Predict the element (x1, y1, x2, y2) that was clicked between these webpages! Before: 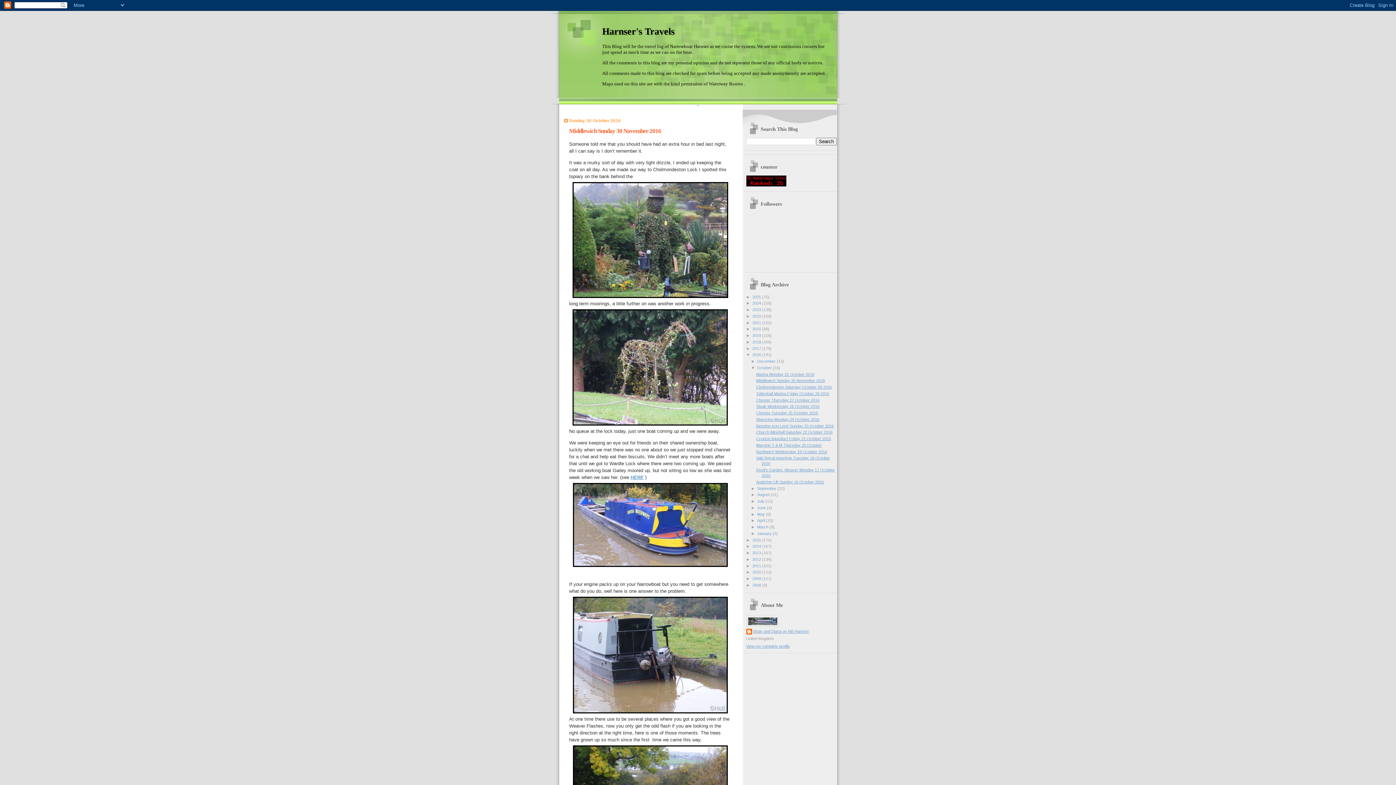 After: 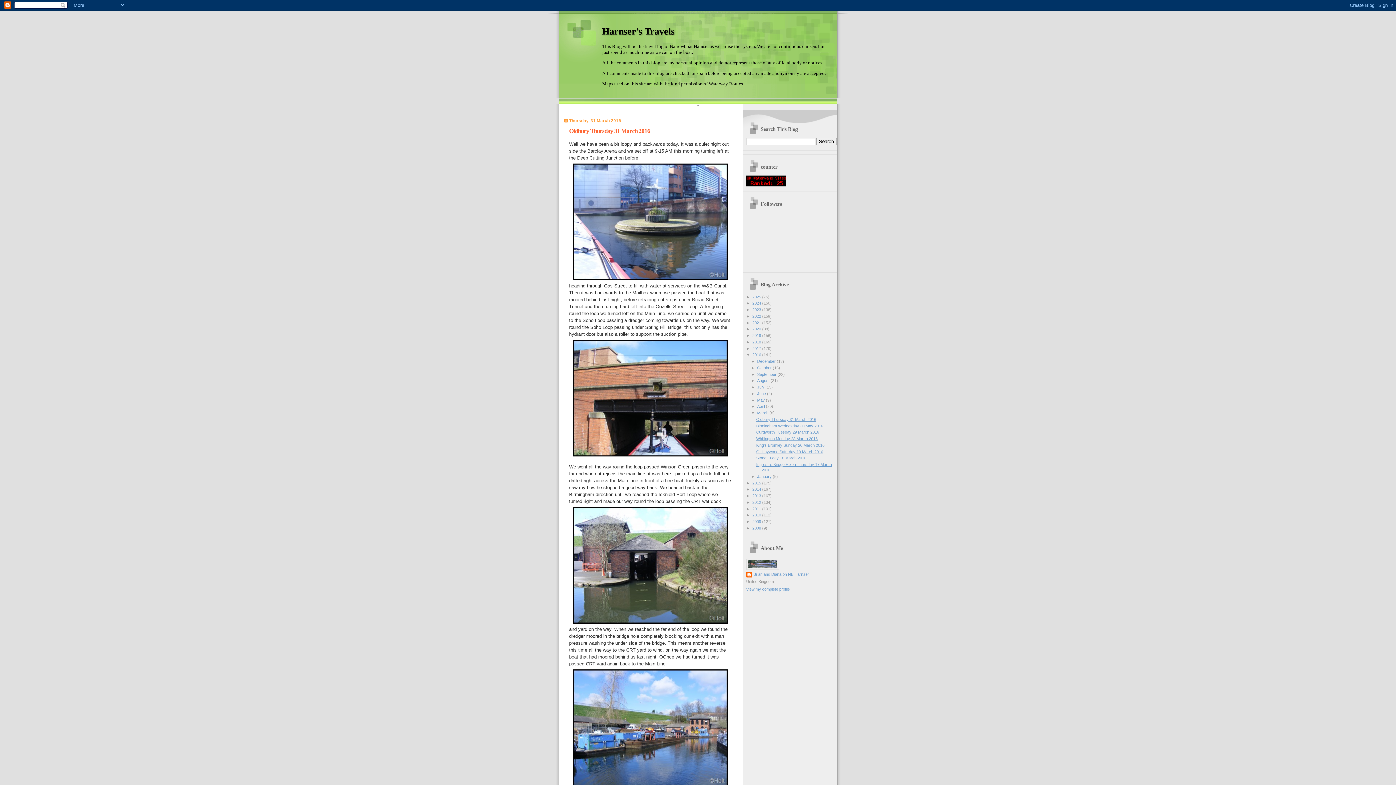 Action: bbox: (757, 525, 769, 529) label: March 